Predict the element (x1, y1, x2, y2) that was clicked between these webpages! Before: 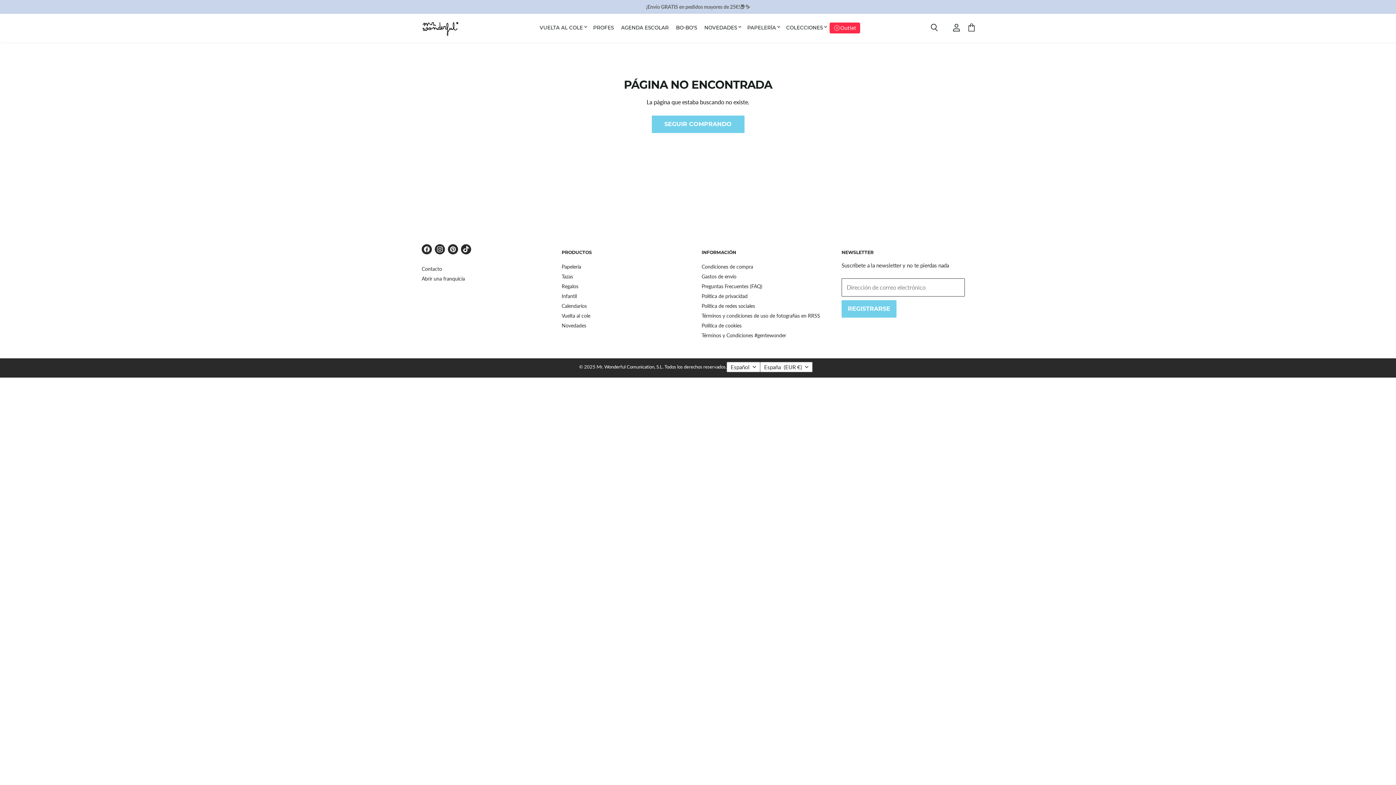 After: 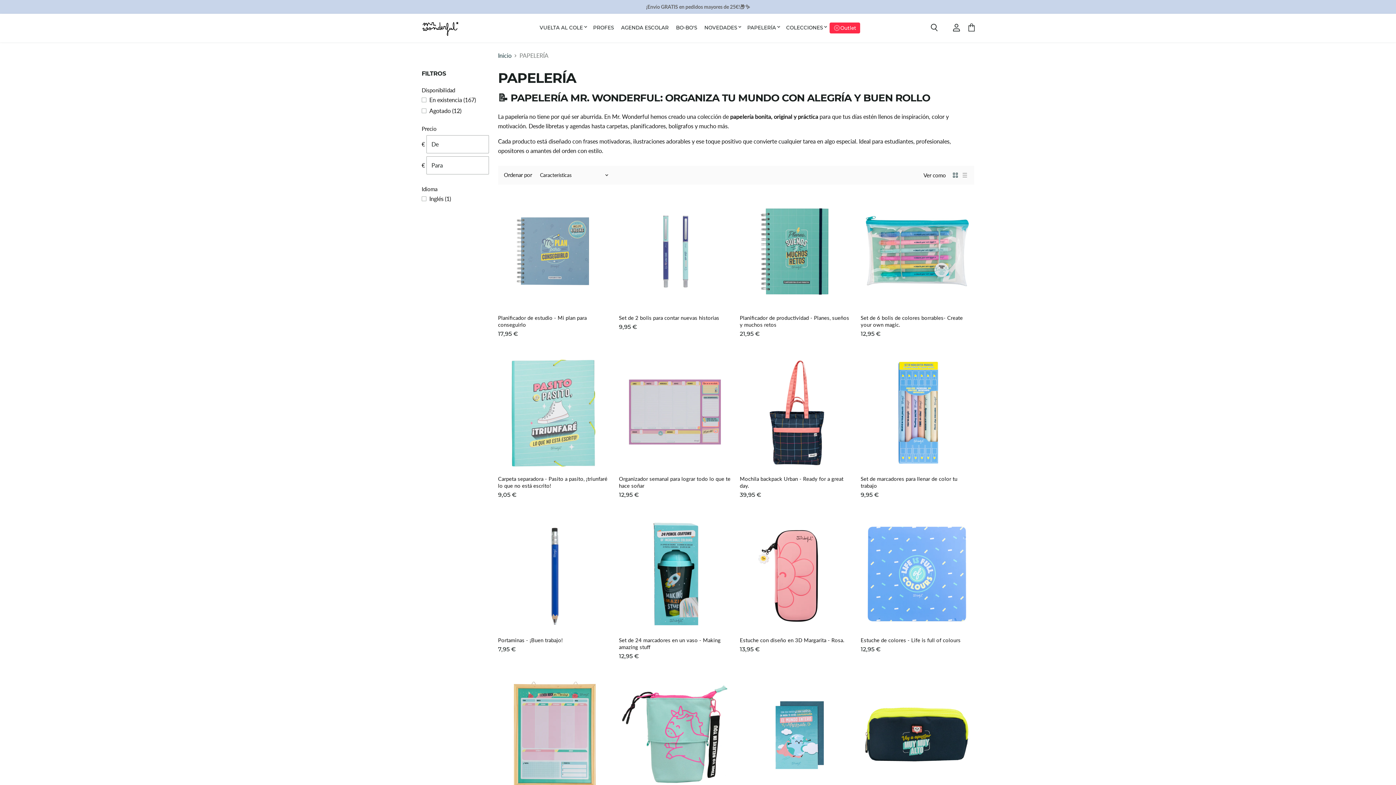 Action: label: PAPELERÍA bbox: (743, 22, 782, 32)